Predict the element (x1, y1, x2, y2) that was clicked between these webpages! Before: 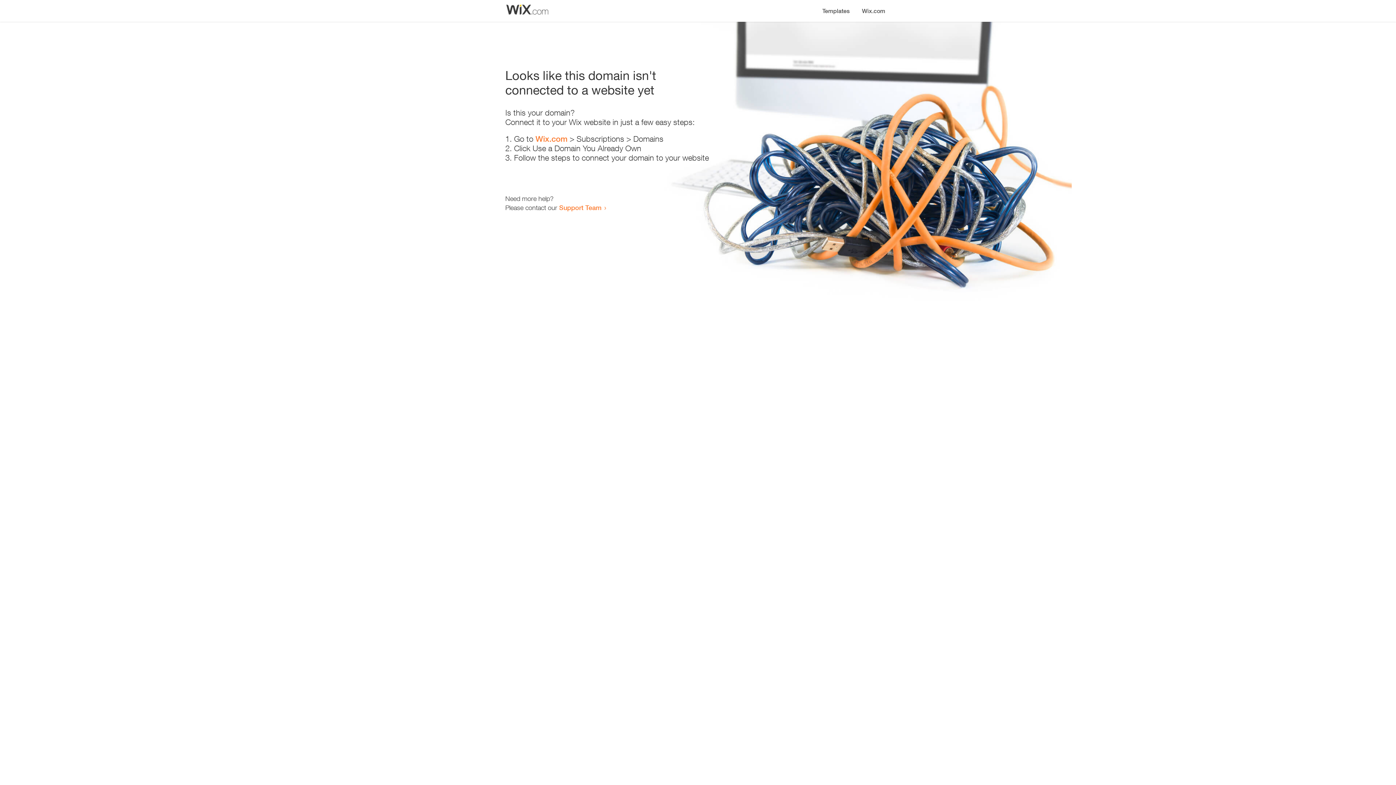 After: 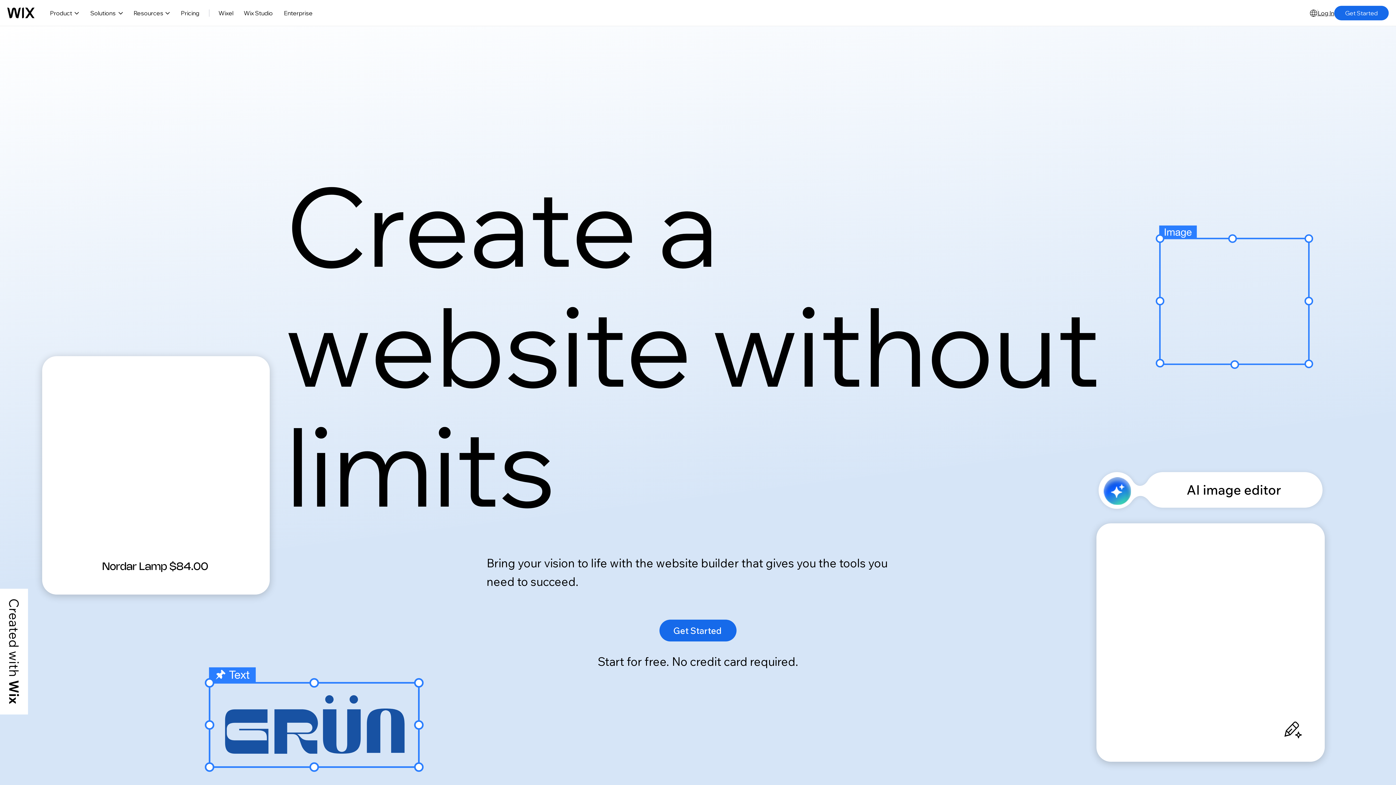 Action: bbox: (535, 134, 567, 143) label: Wix.com